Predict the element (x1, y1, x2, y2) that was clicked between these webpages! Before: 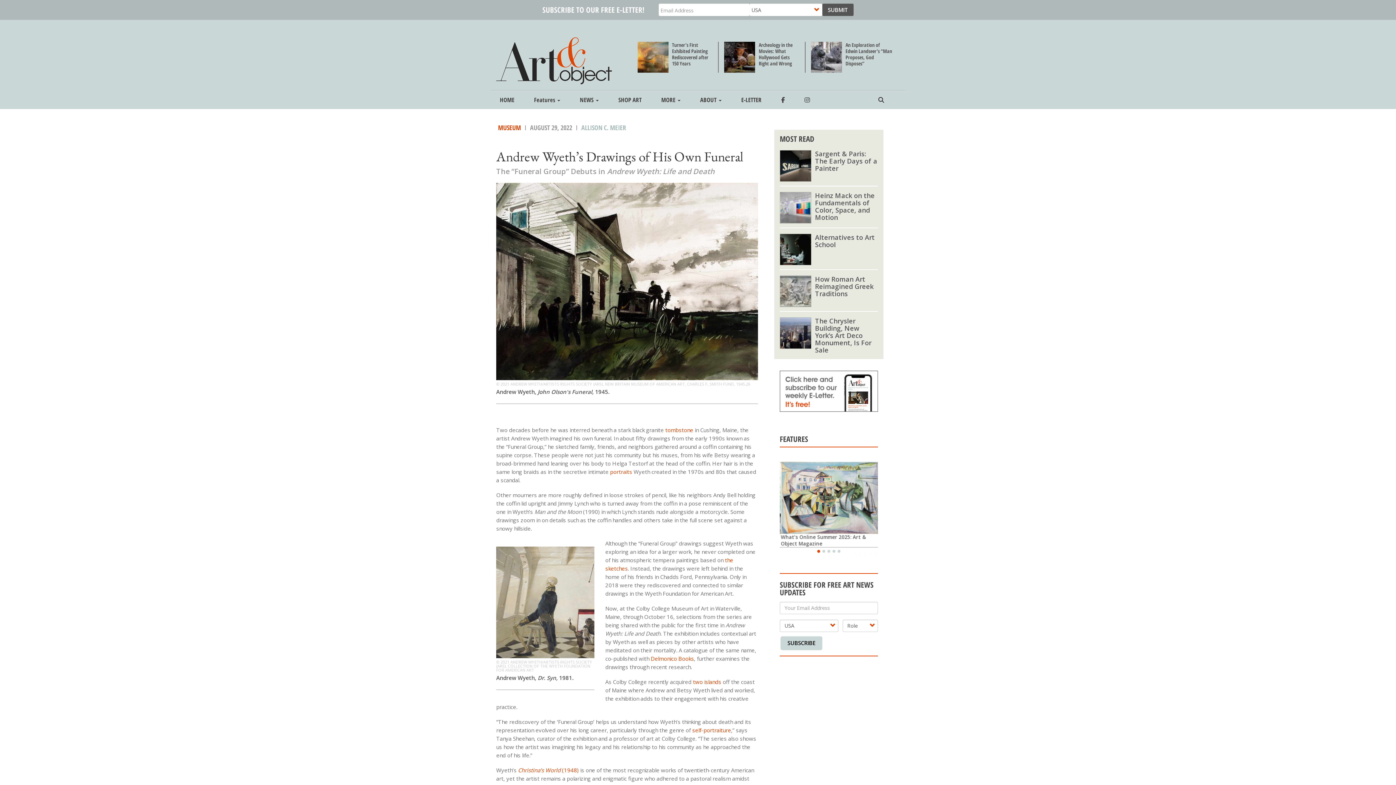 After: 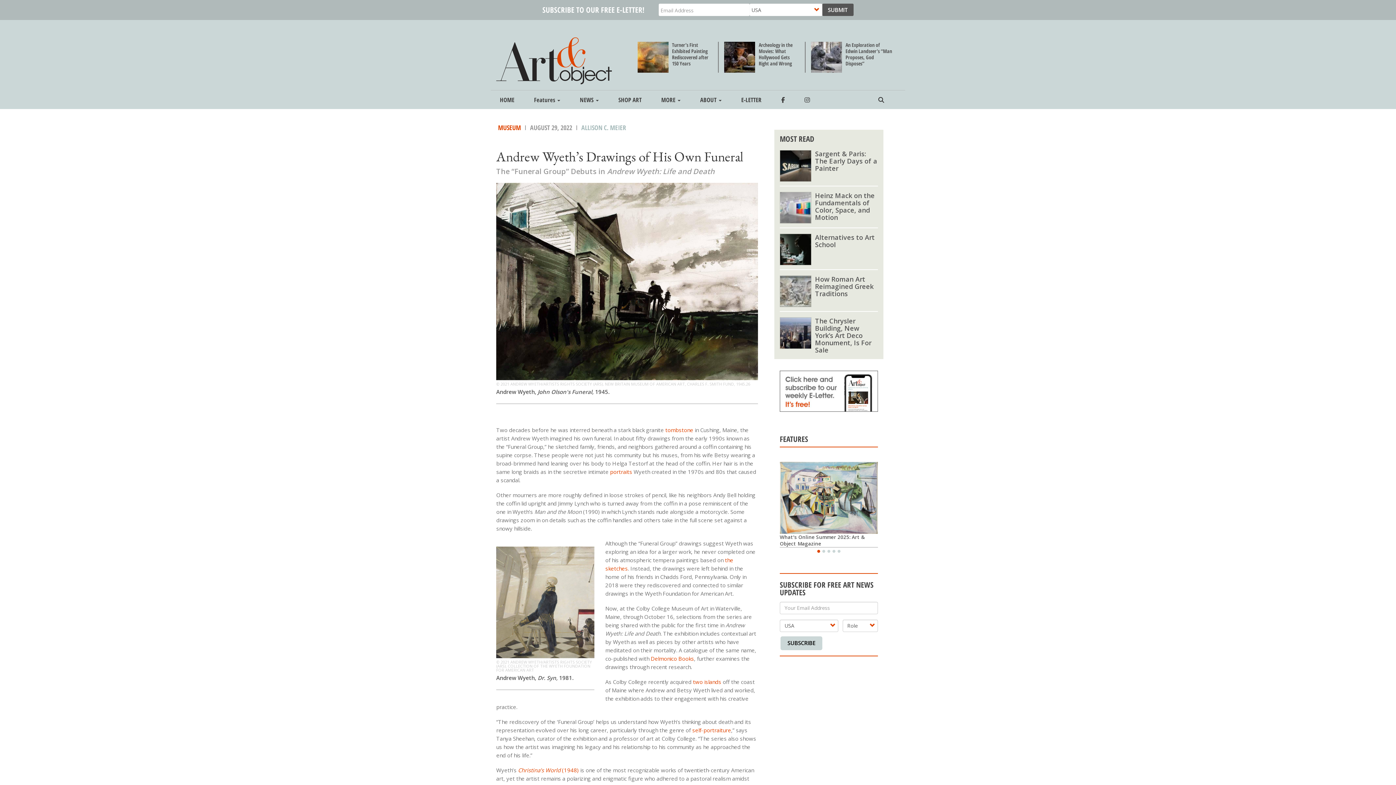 Action: label: 1 bbox: (817, 550, 820, 552)